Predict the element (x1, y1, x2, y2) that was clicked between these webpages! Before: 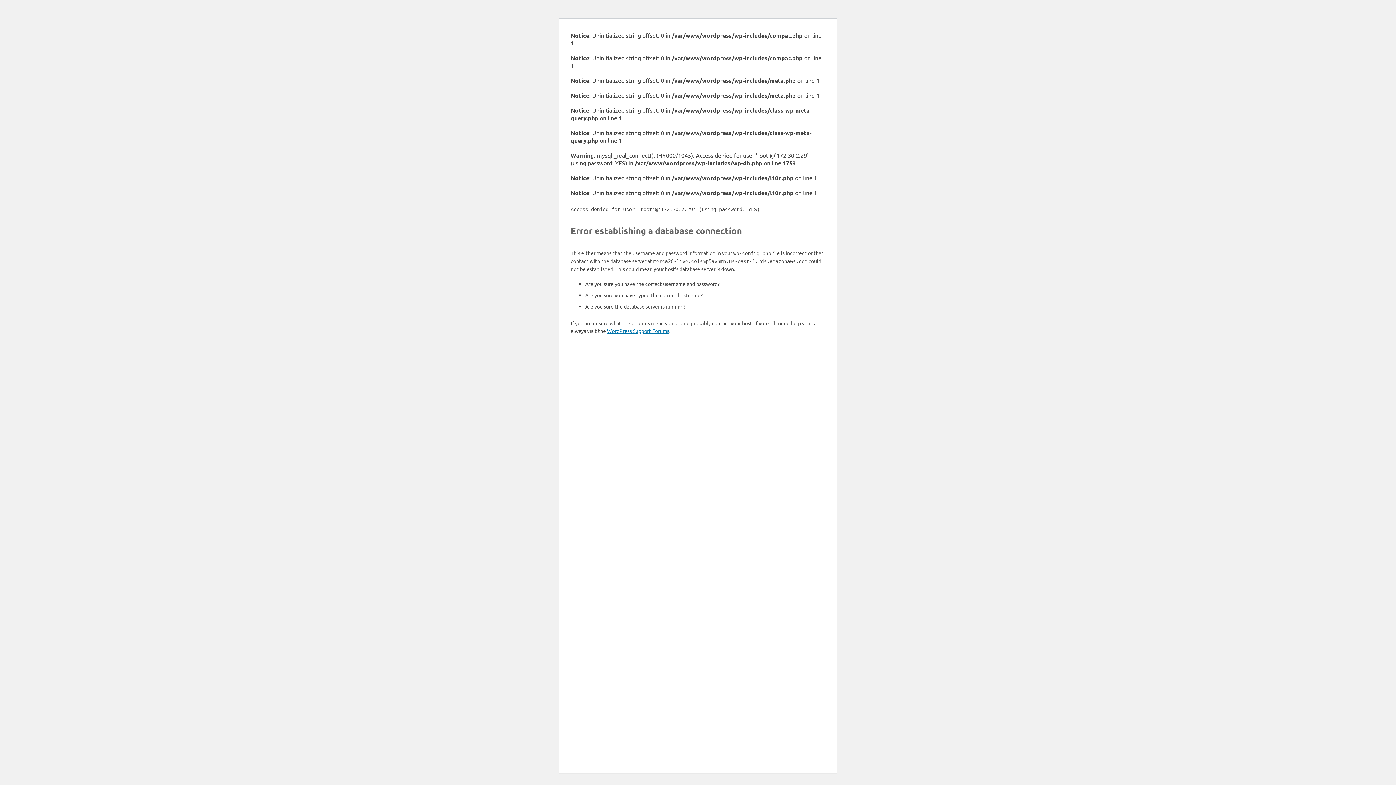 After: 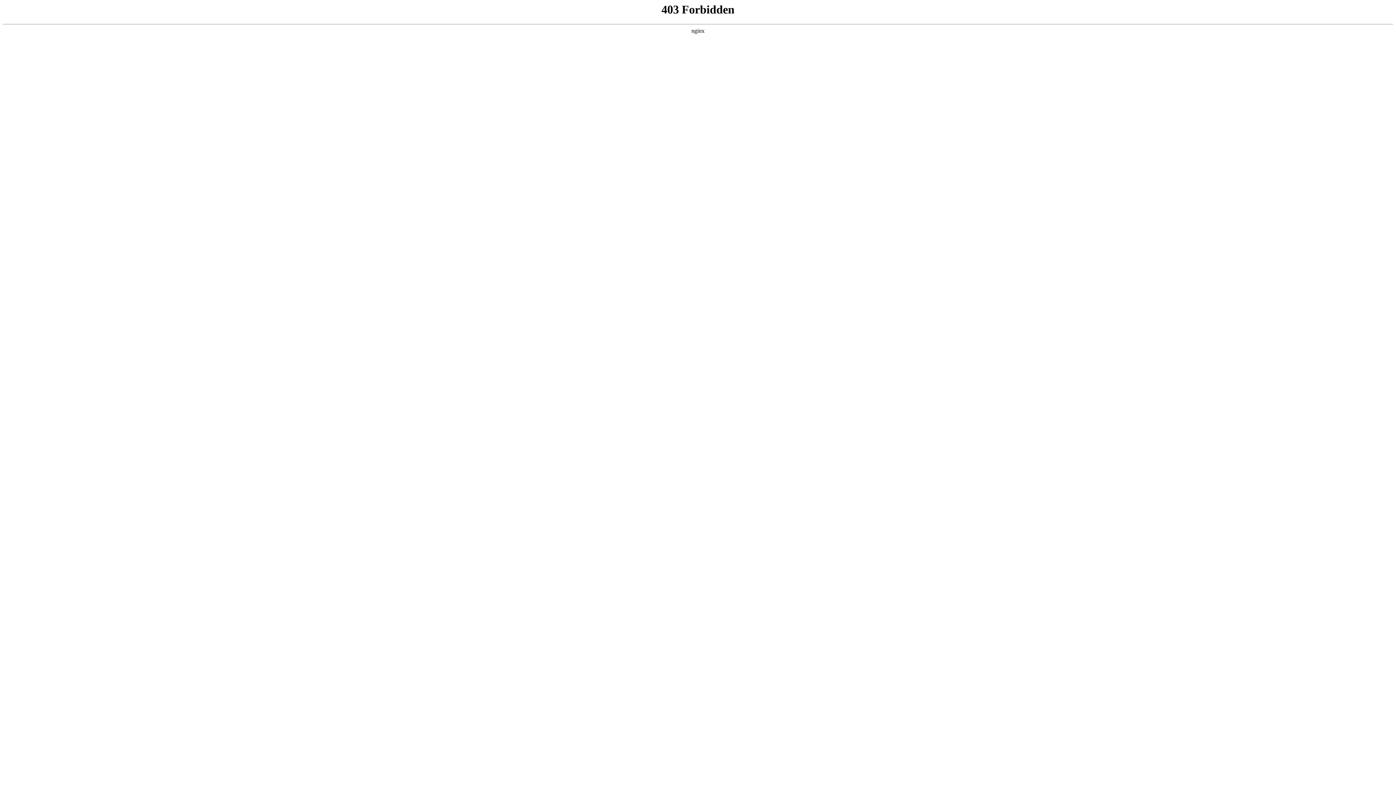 Action: label: WordPress Support Forums bbox: (607, 327, 669, 334)